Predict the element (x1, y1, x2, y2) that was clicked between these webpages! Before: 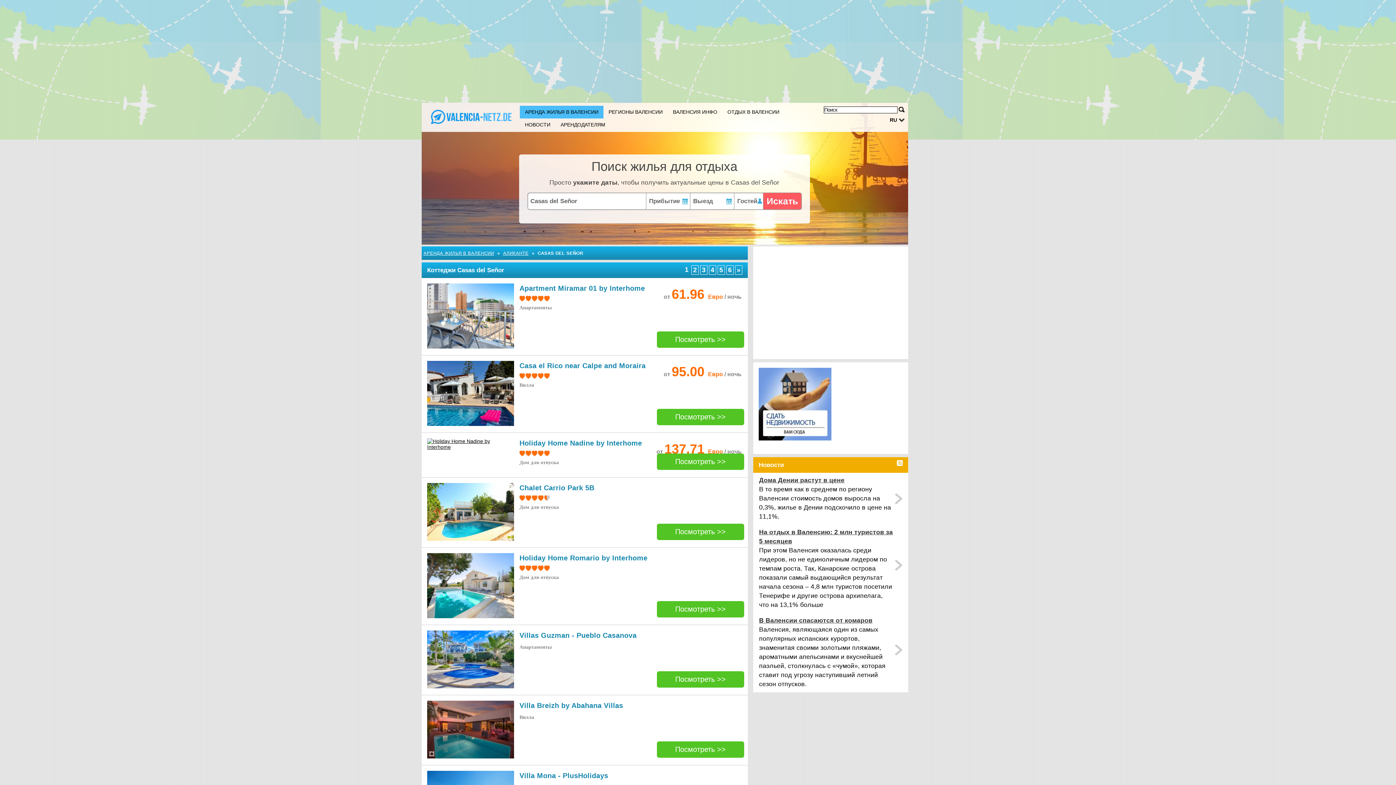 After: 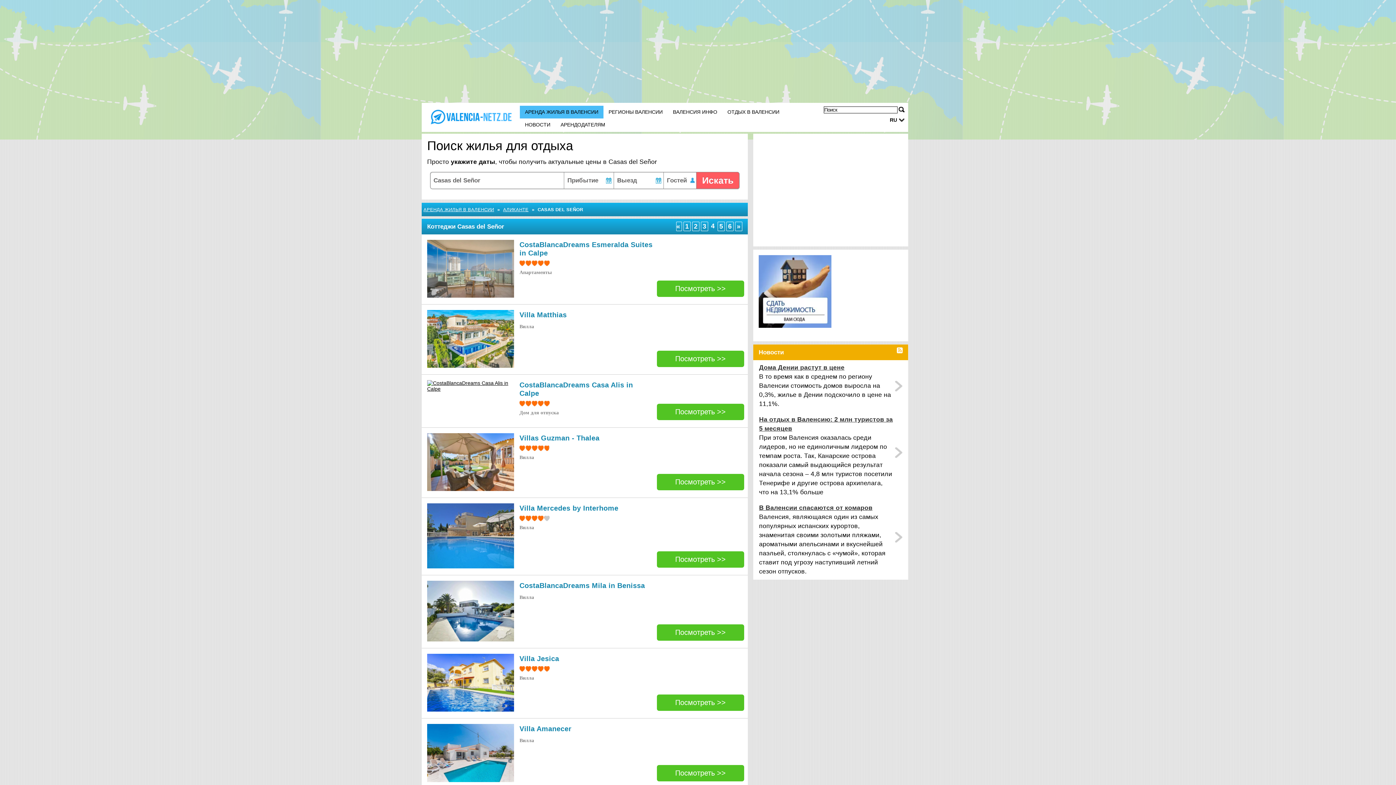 Action: bbox: (709, 265, 716, 274) label: 4